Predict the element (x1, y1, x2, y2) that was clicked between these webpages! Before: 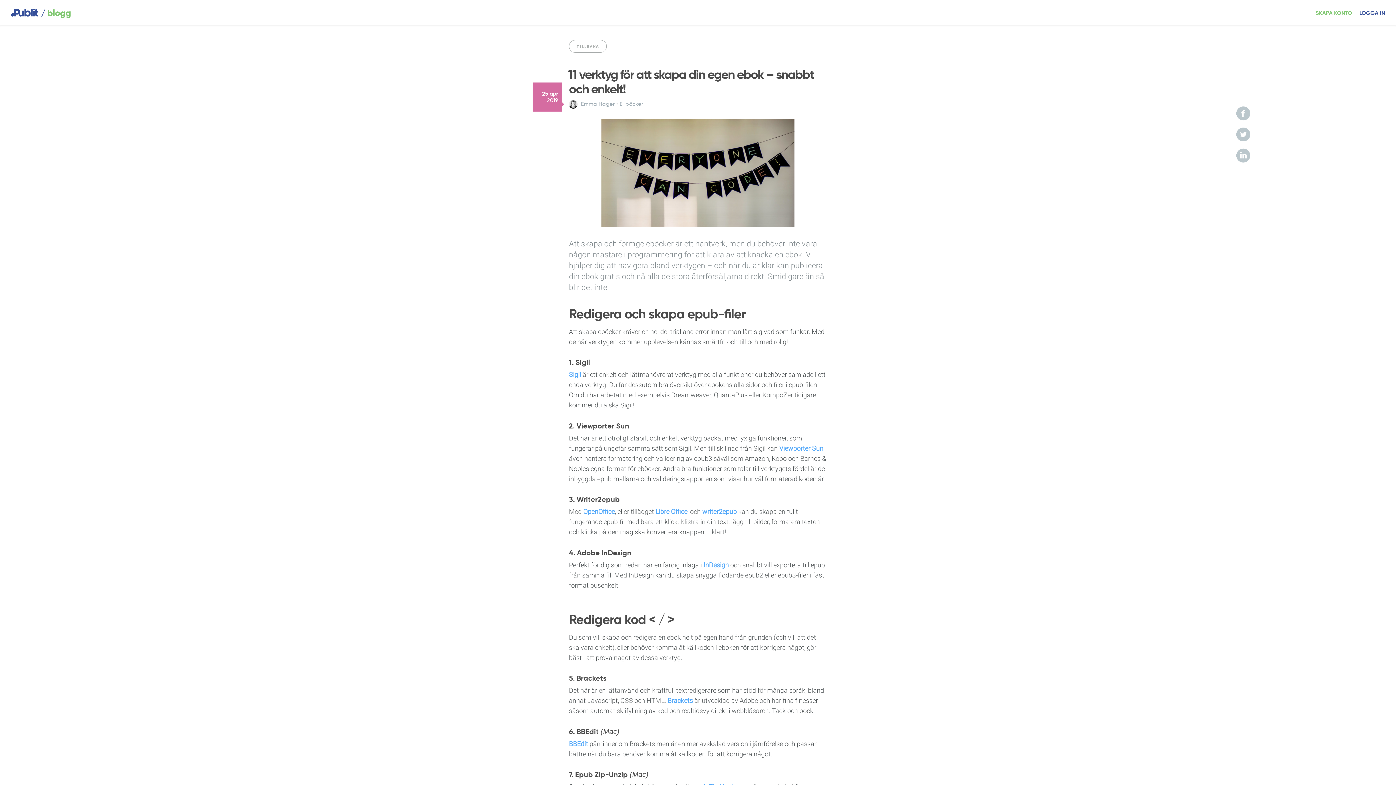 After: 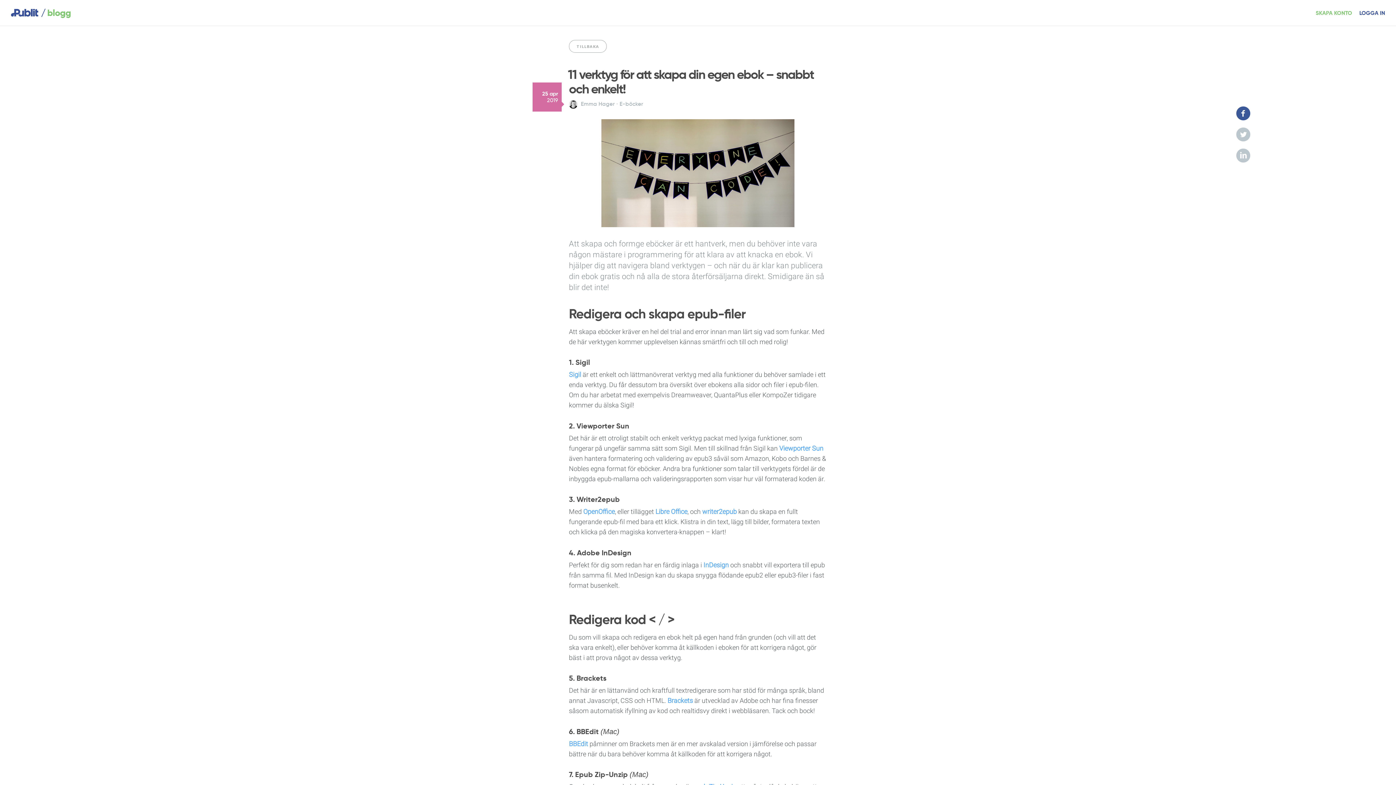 Action: bbox: (1231, 105, 1250, 121)